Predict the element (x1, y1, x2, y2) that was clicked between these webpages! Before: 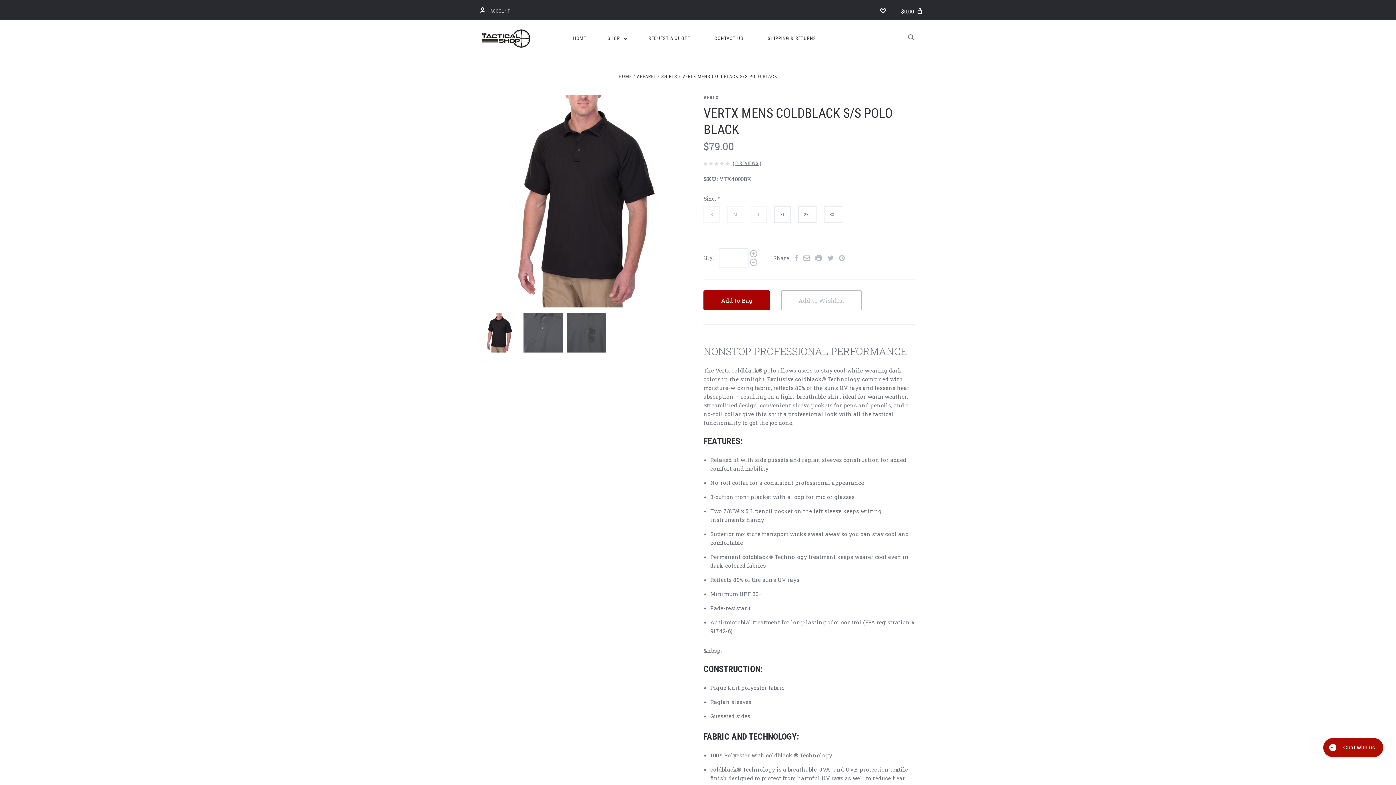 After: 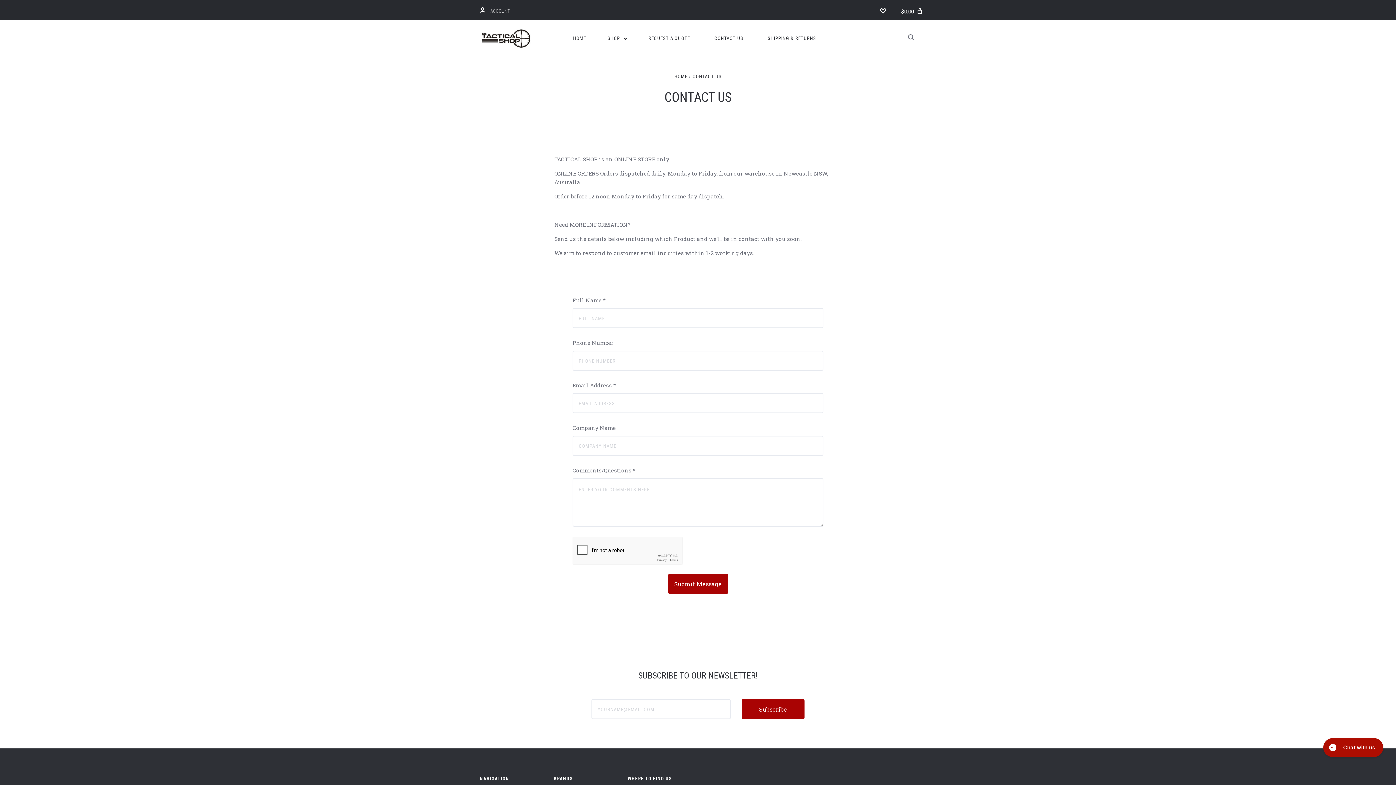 Action: label: CONTACT US bbox: (707, 28, 750, 47)